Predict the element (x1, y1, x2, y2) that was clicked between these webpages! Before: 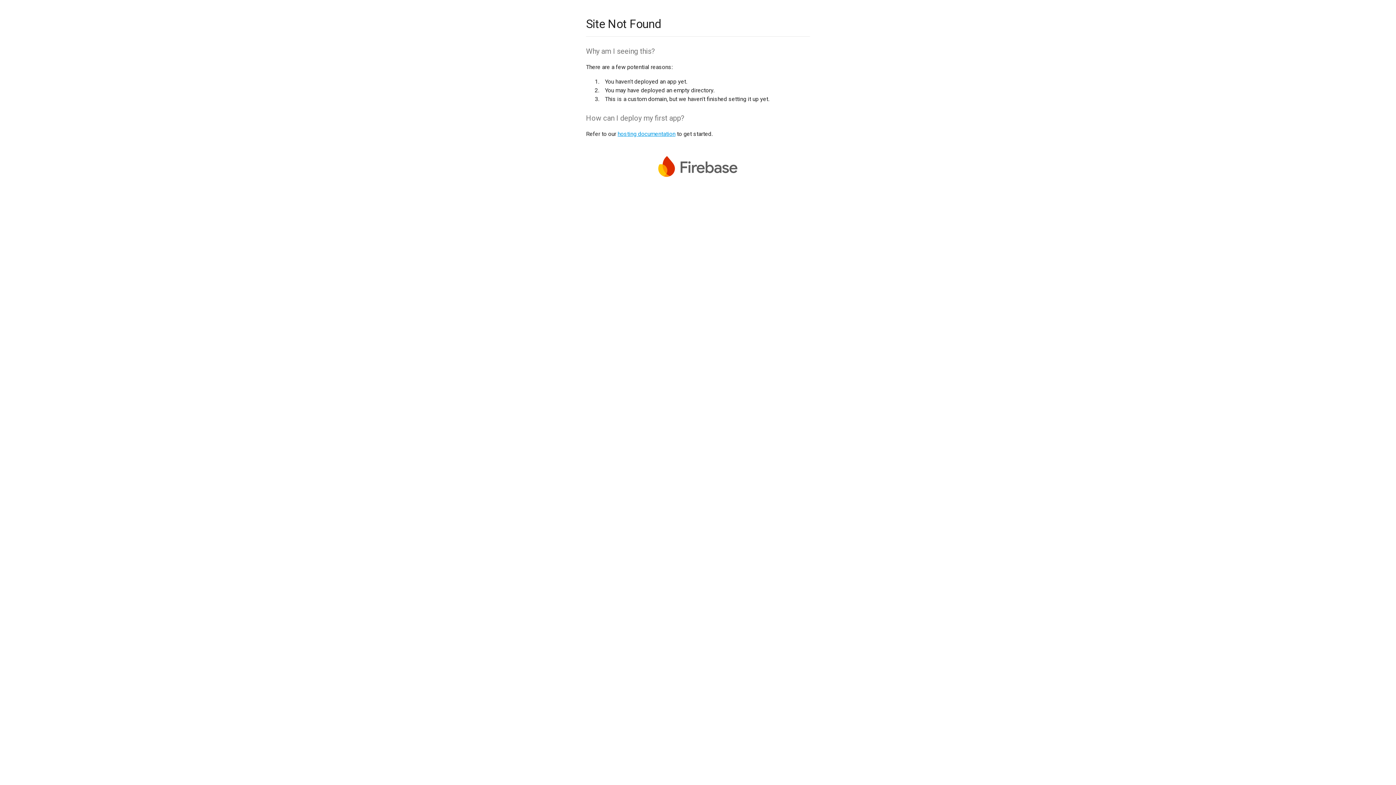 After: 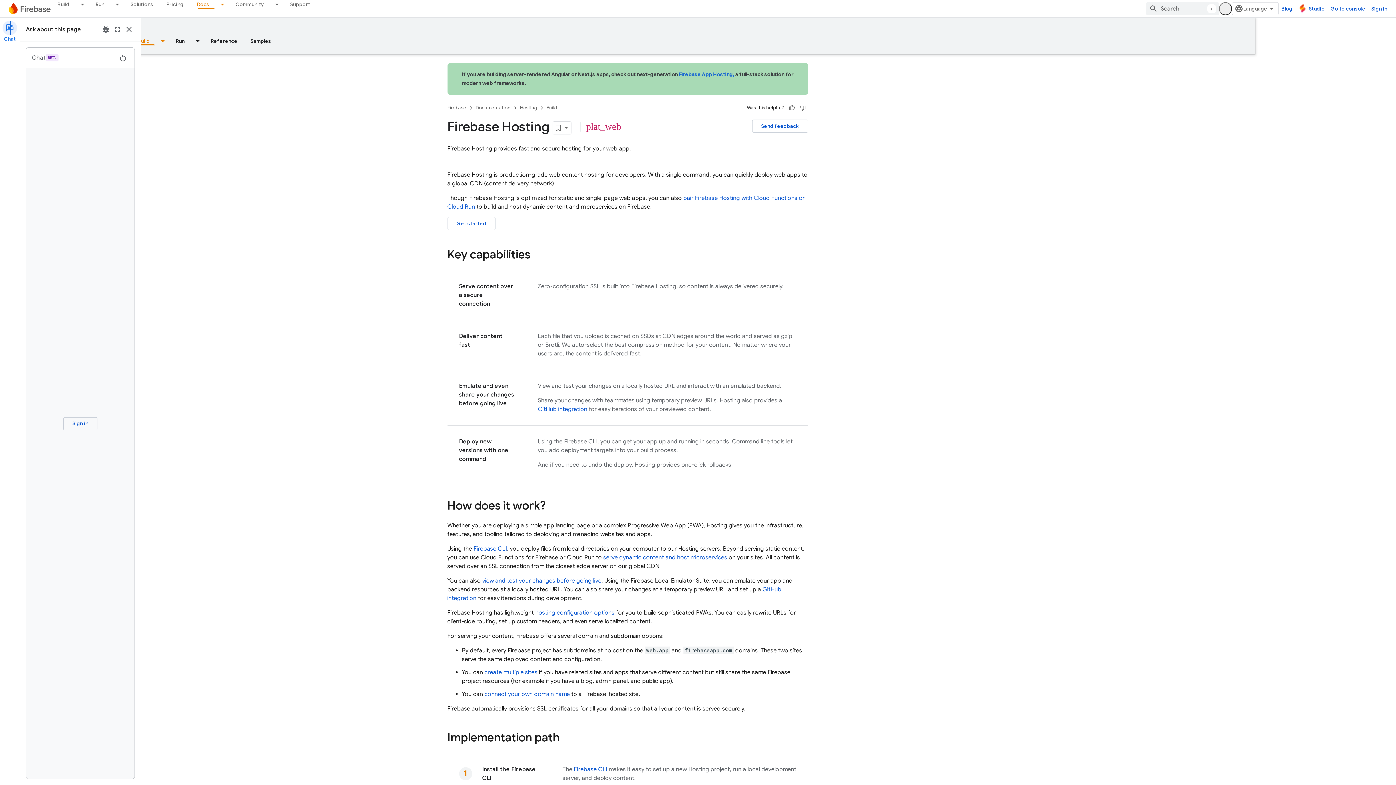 Action: label: hosting documentation bbox: (617, 130, 675, 137)